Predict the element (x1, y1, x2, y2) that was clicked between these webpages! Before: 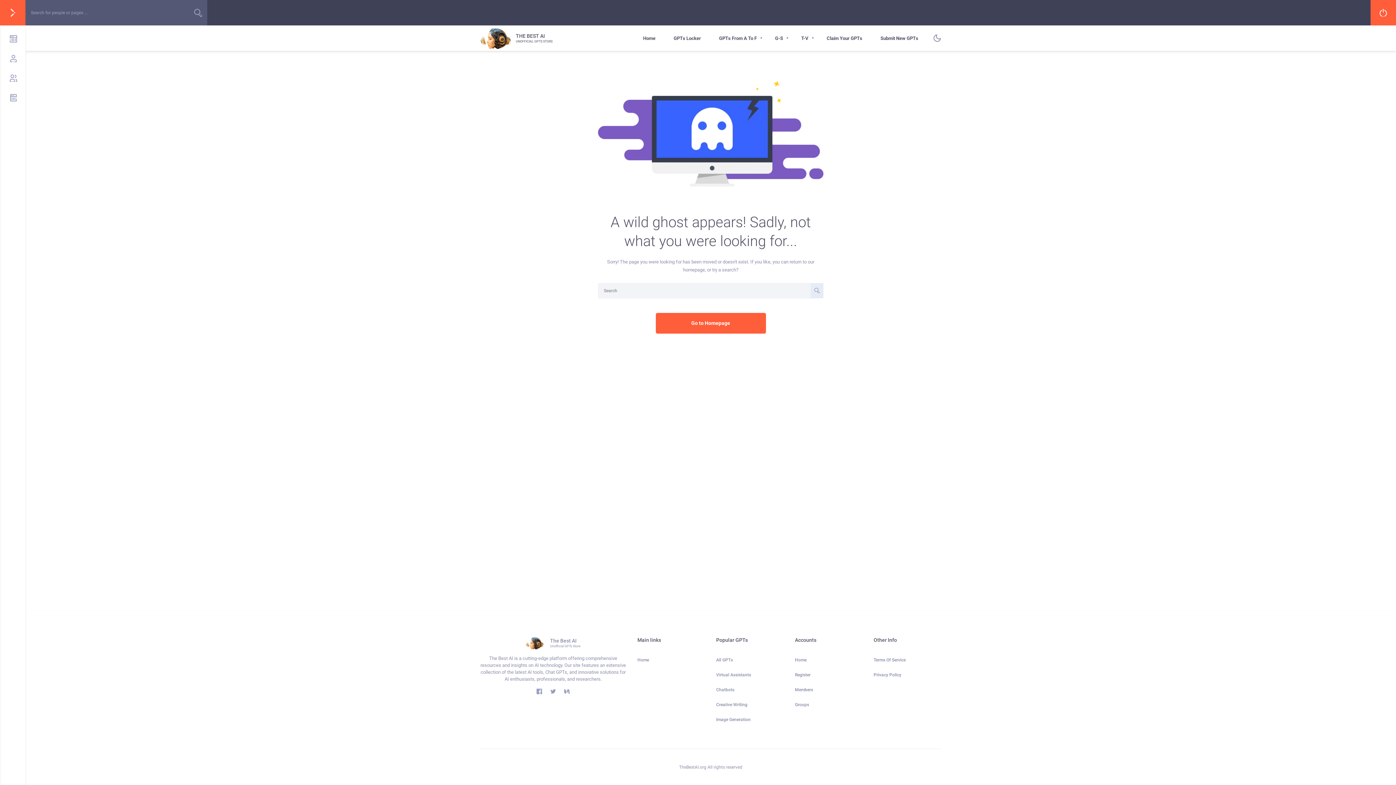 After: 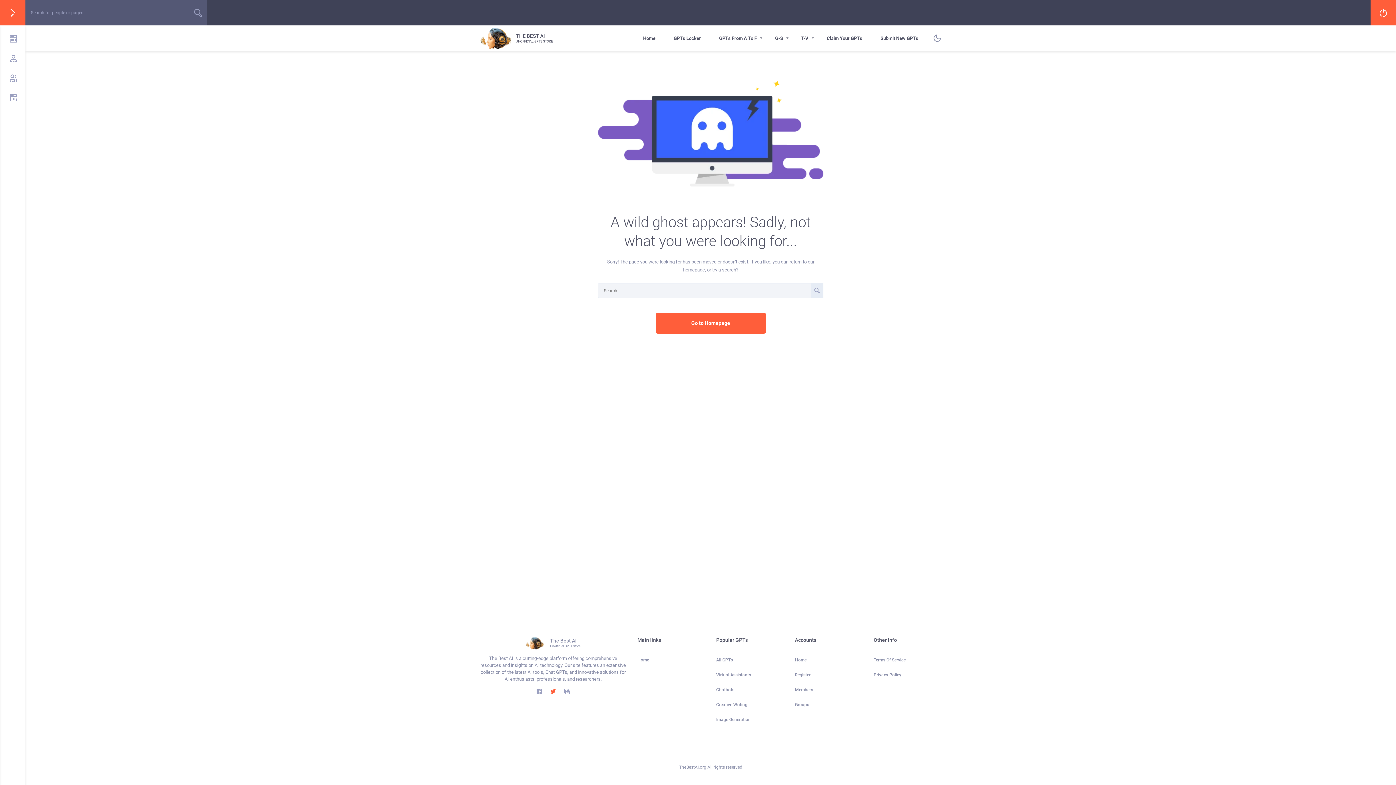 Action: bbox: (550, 688, 556, 695)